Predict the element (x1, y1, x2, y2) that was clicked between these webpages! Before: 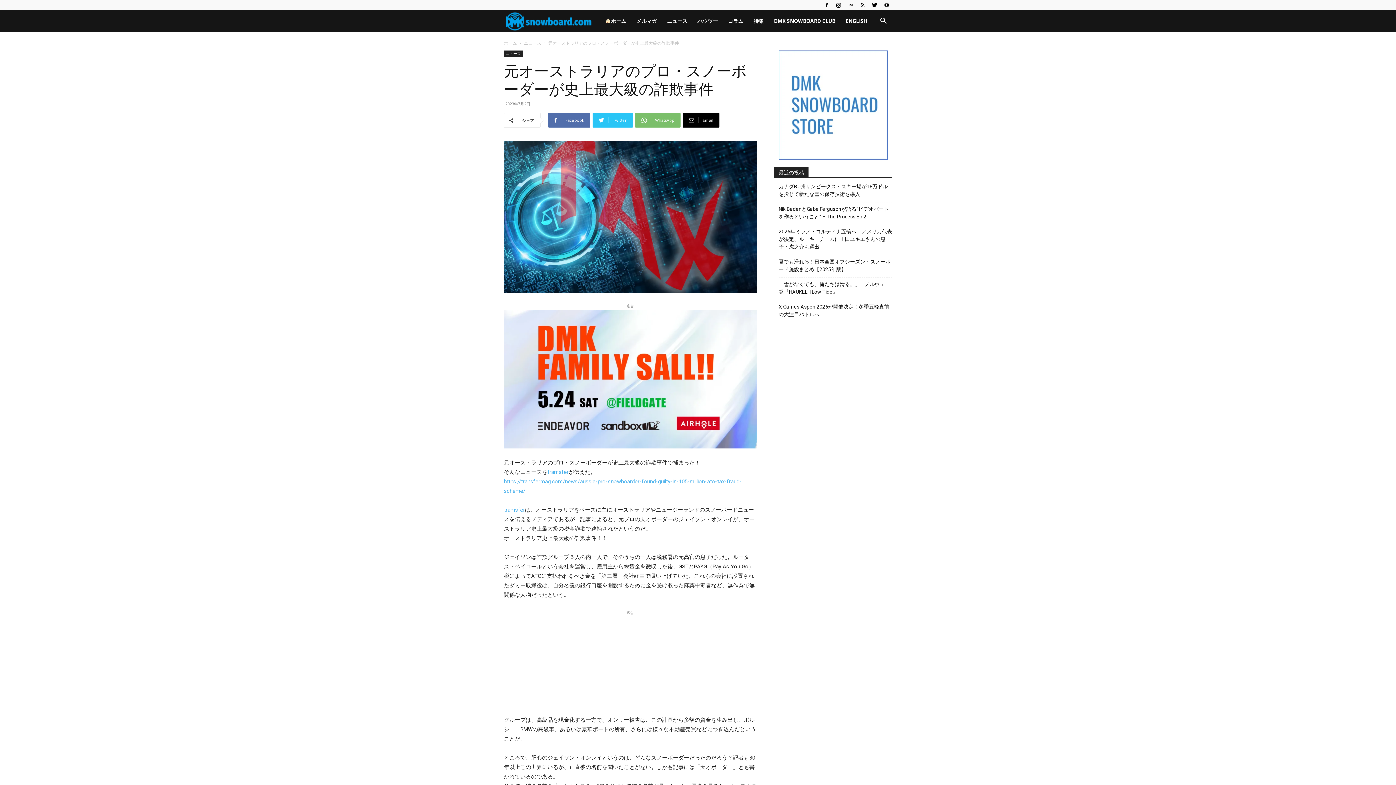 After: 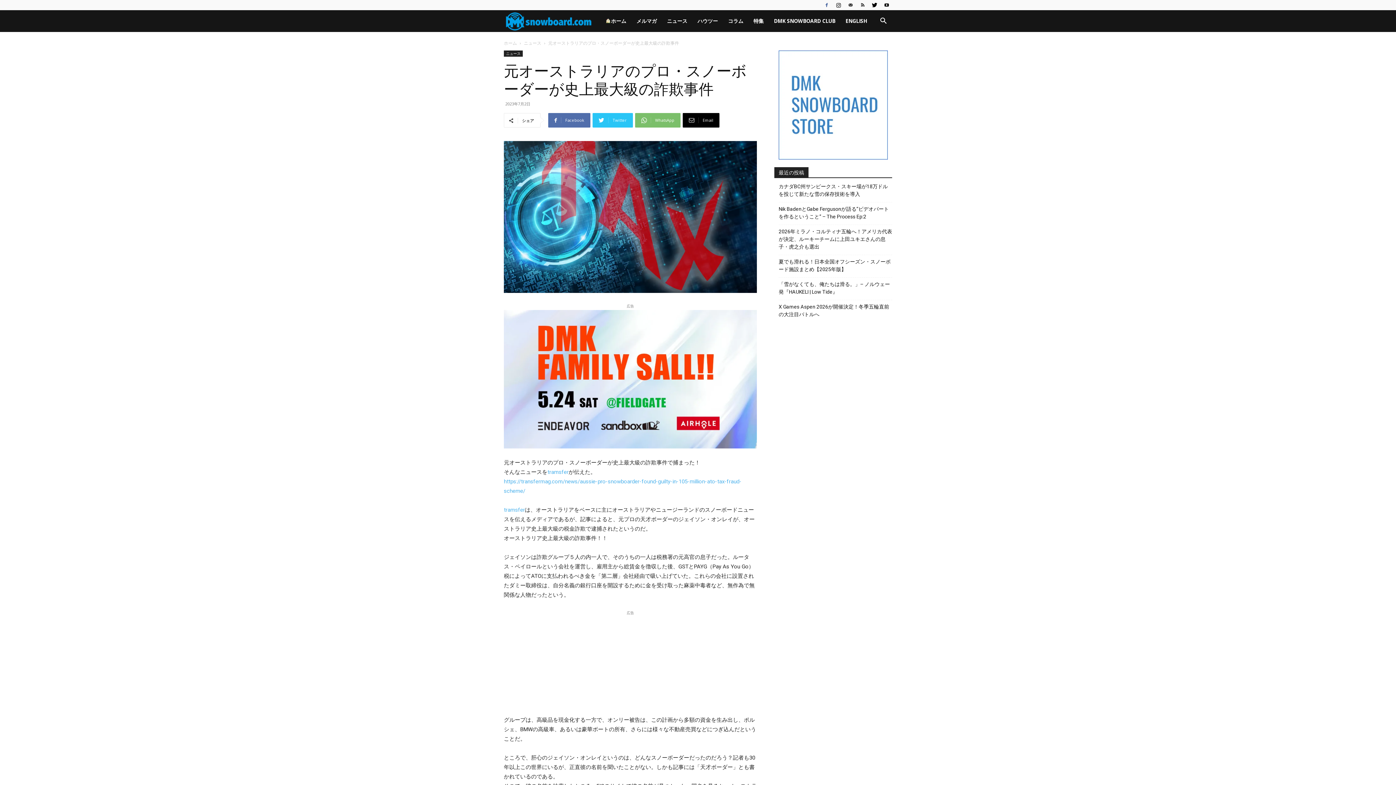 Action: bbox: (821, 0, 832, 10)